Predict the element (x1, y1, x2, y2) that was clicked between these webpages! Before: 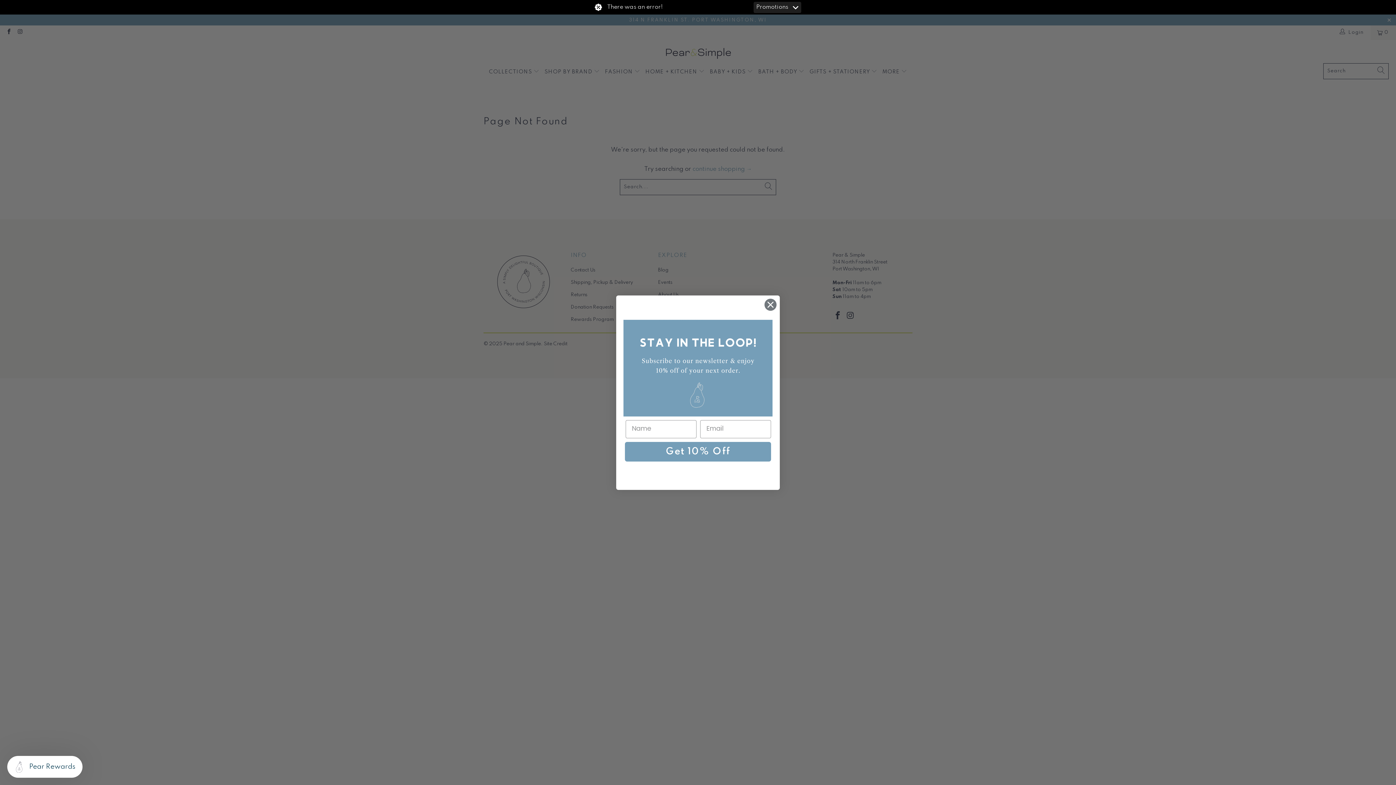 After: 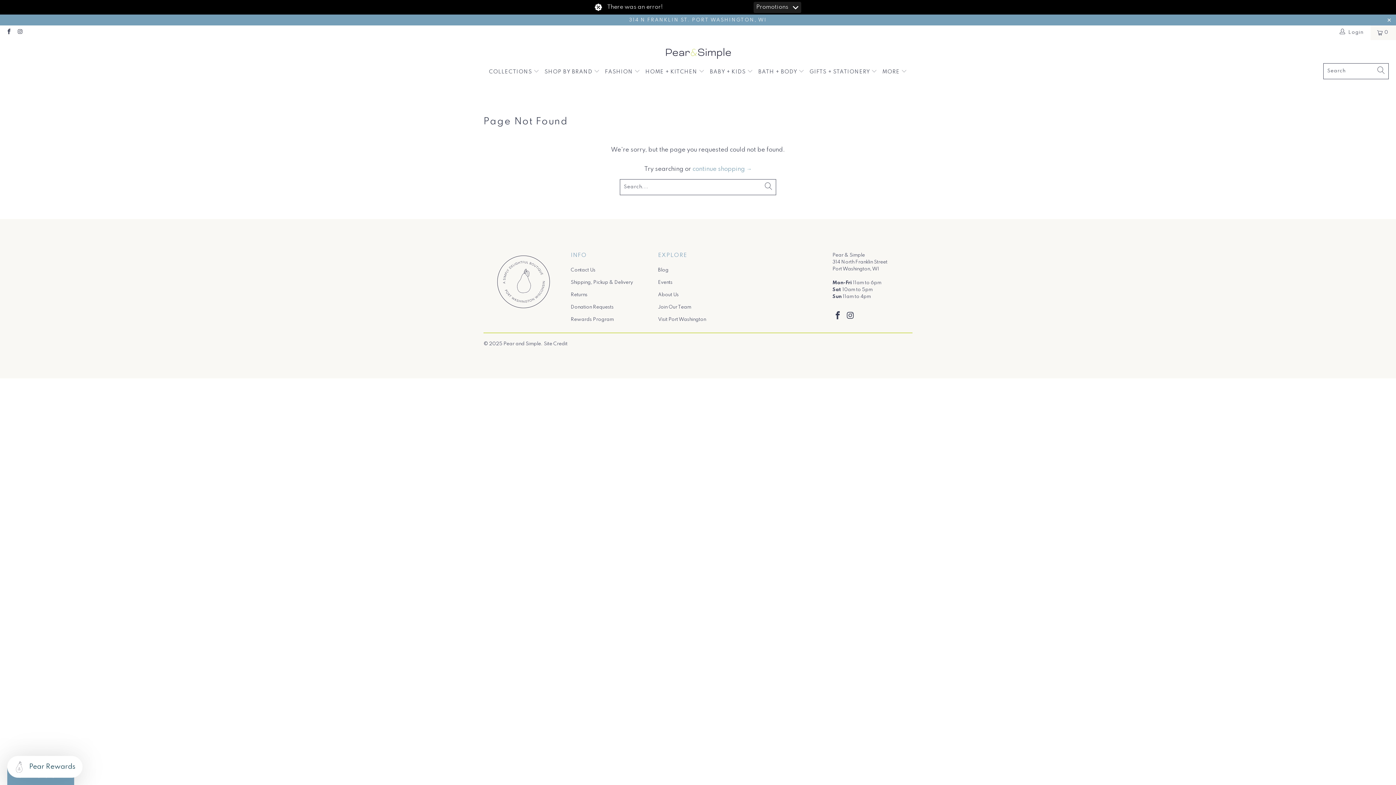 Action: bbox: (764, 298, 777, 311) label: Close dialog